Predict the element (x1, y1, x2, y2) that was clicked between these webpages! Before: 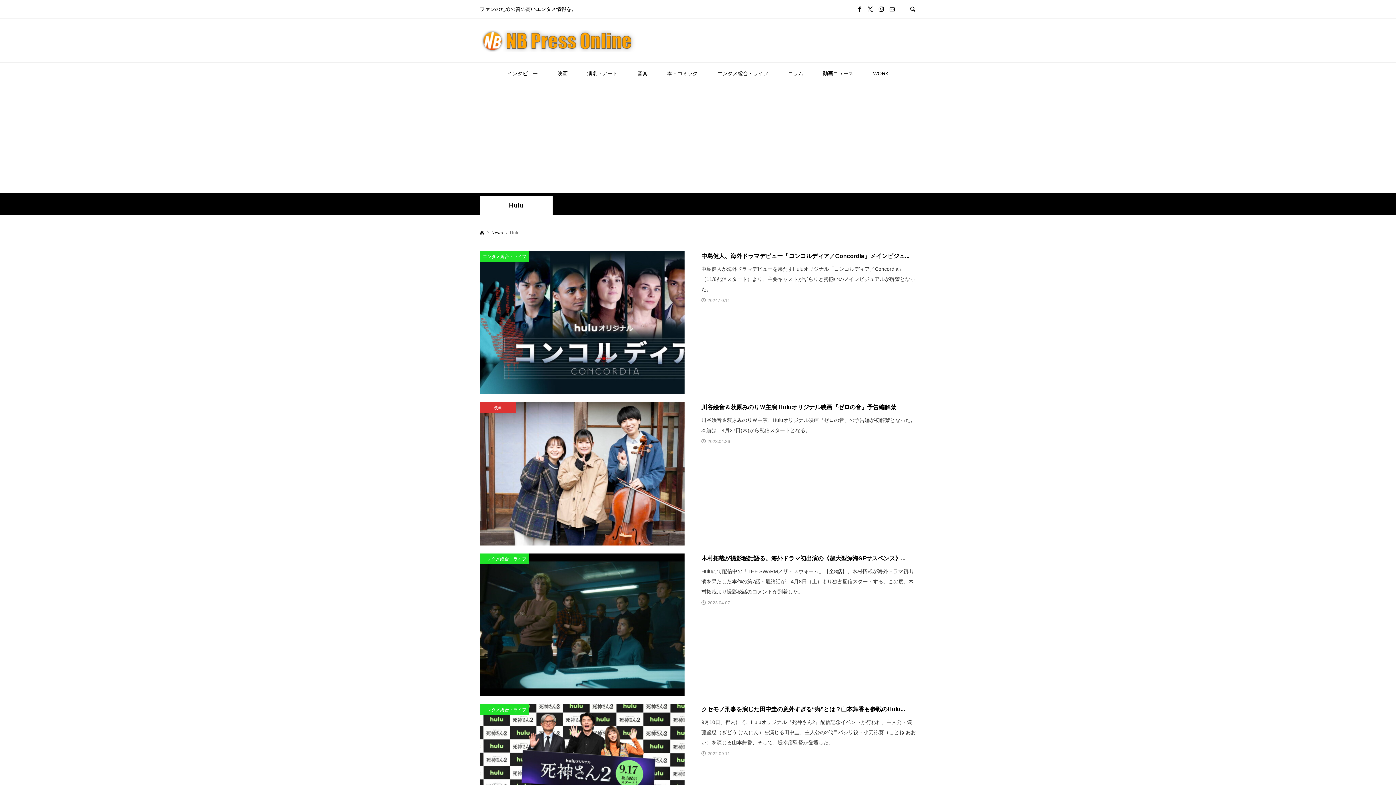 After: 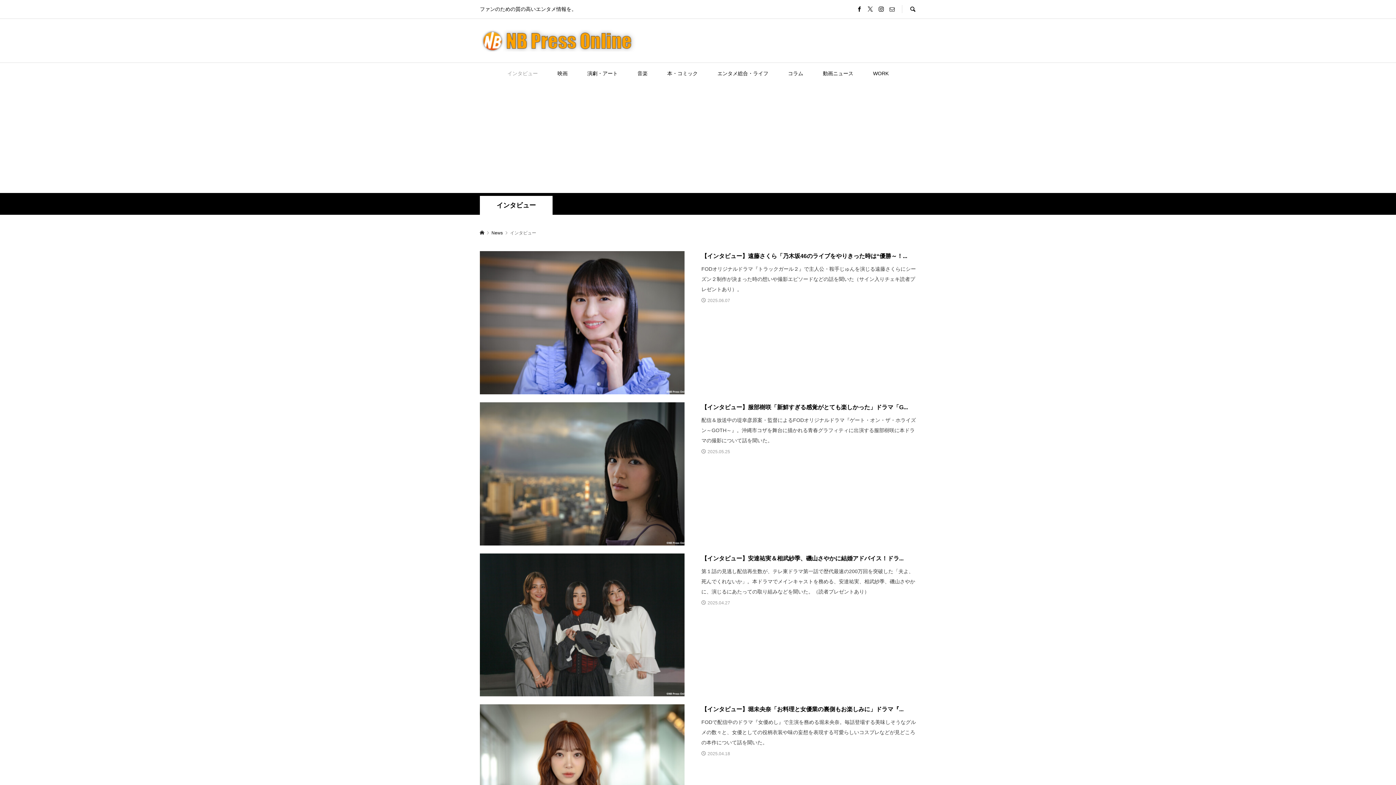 Action: label: インタビュー bbox: (498, 62, 547, 84)